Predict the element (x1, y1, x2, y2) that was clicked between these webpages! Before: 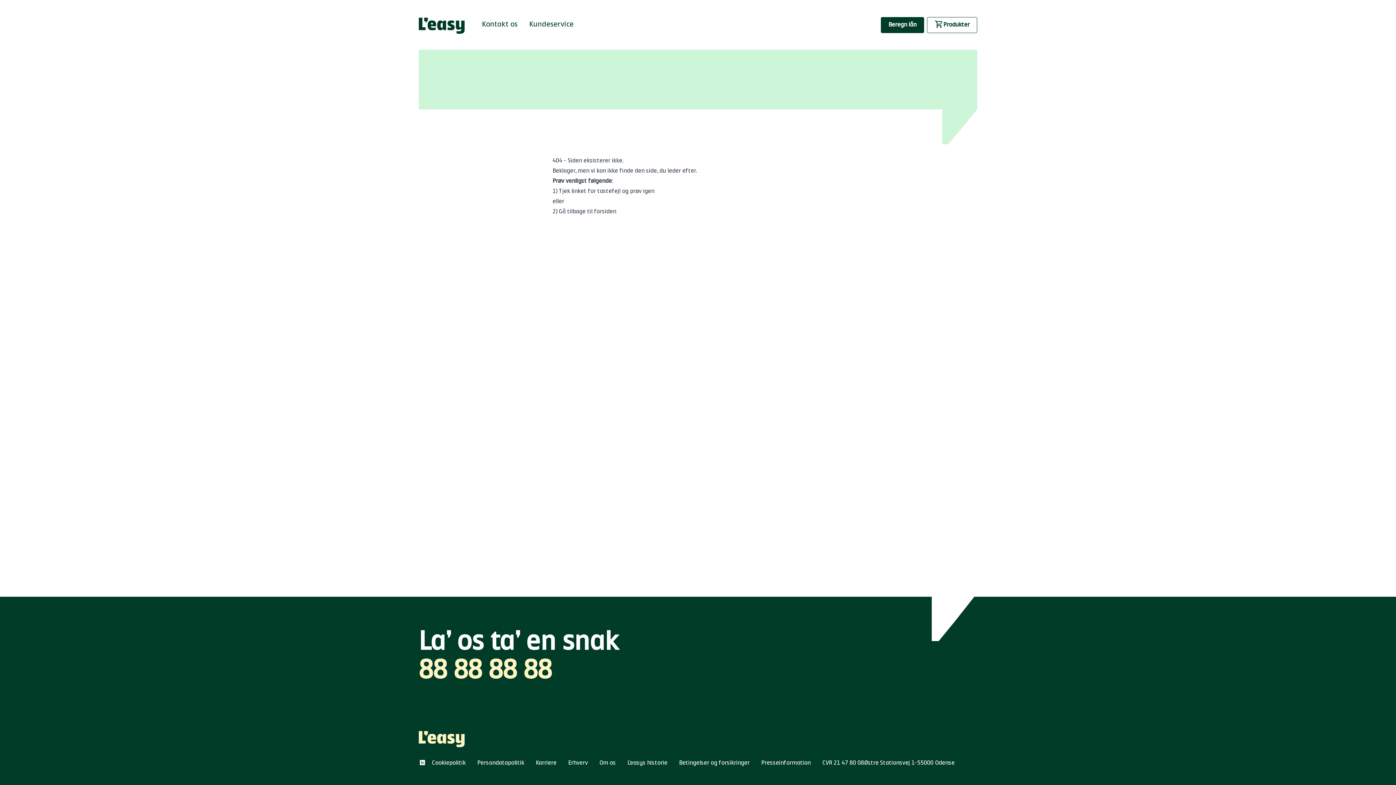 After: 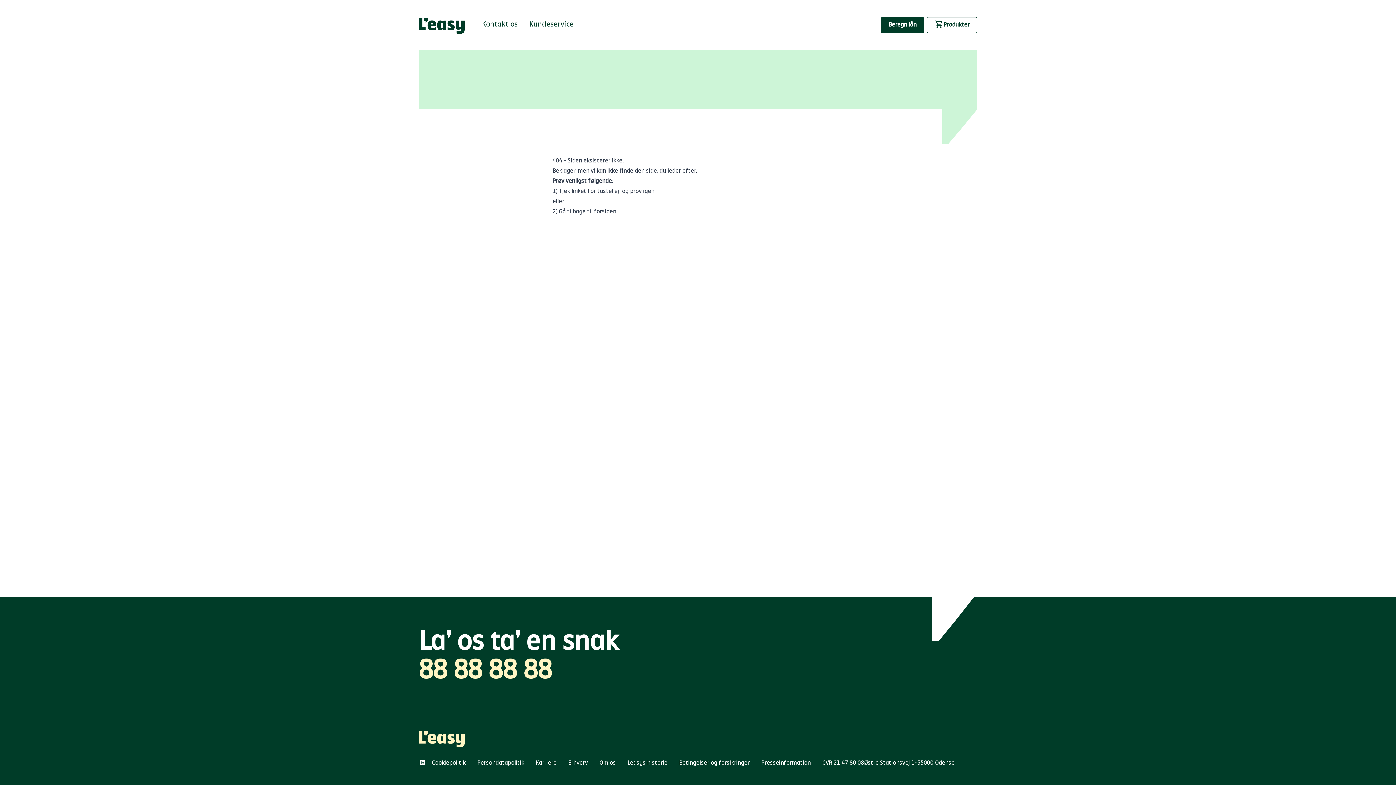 Action: bbox: (568, 759, 588, 768) label: Erhverv